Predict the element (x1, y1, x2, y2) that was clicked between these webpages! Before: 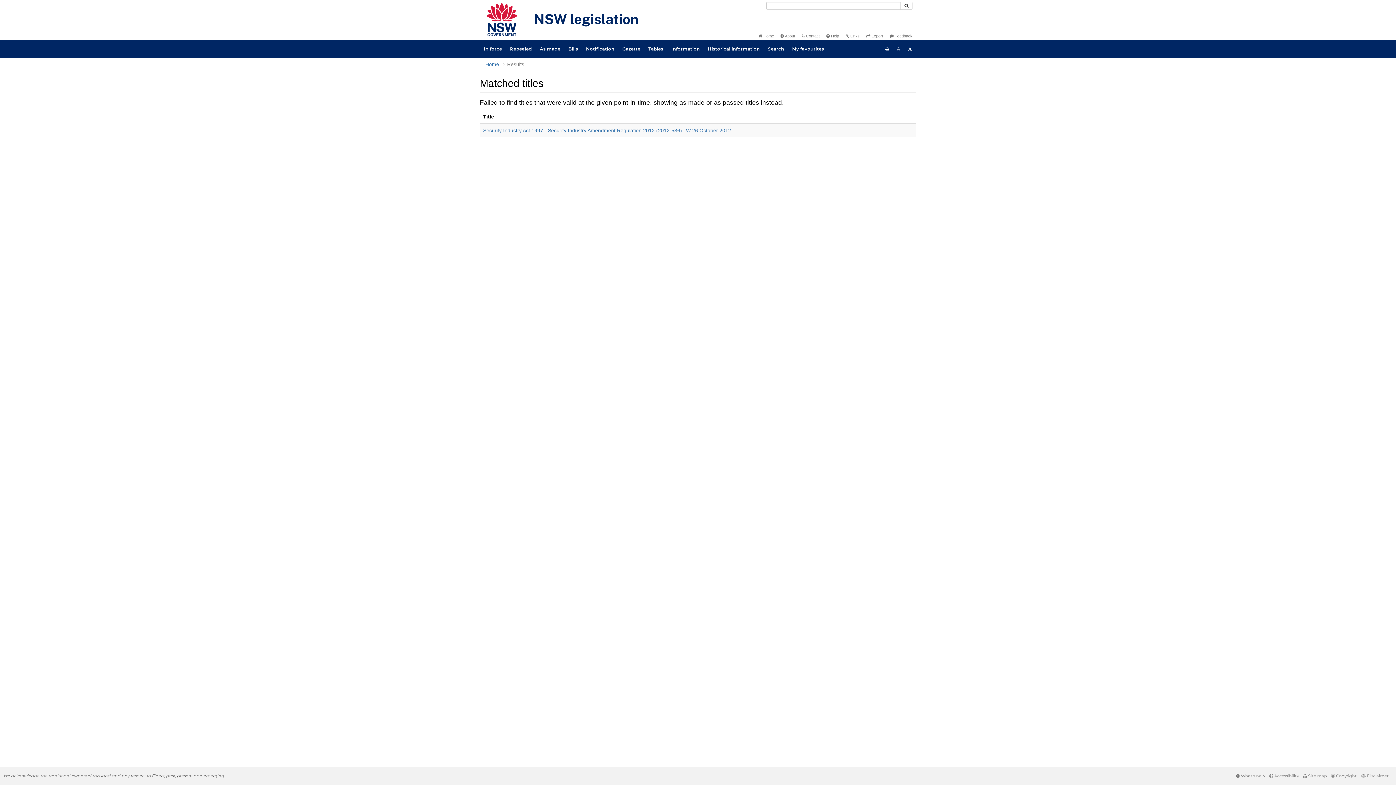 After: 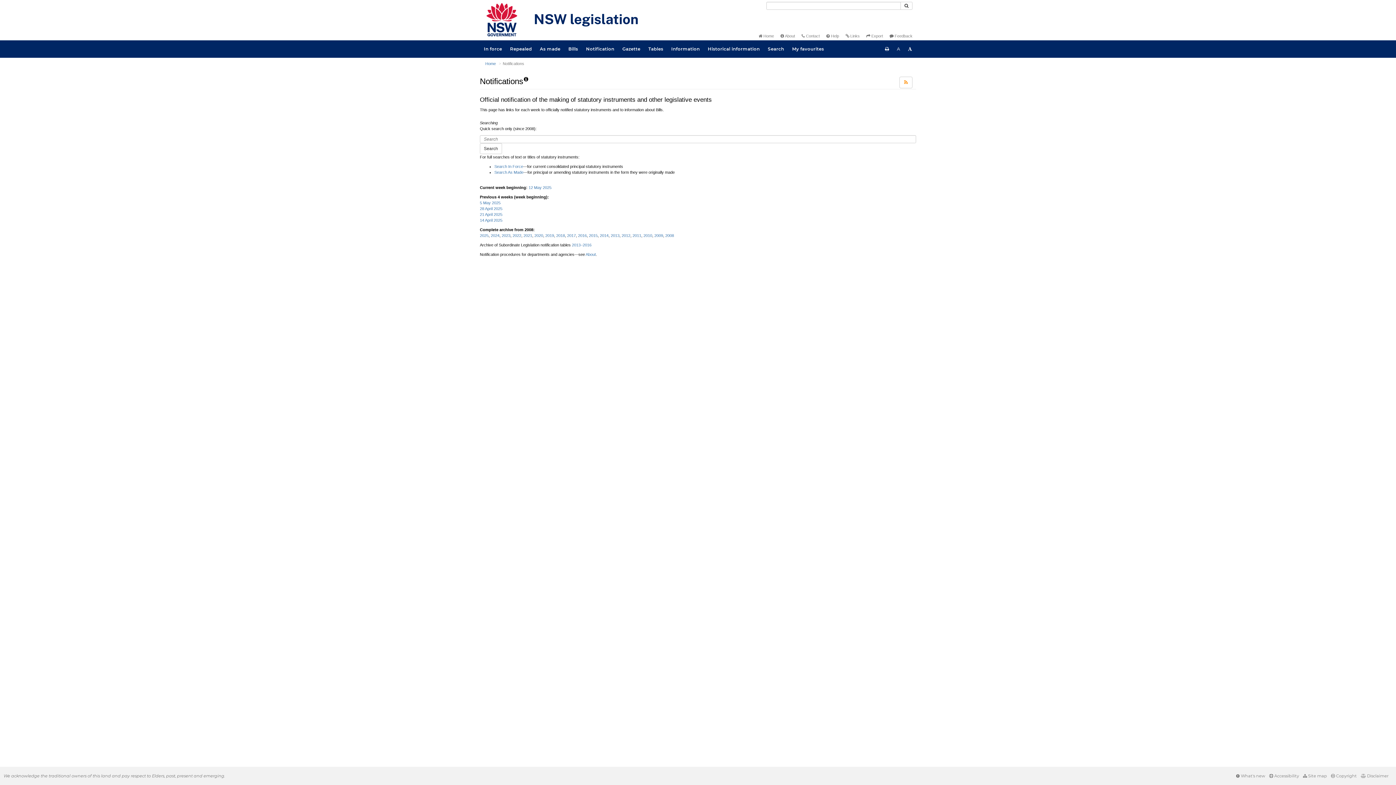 Action: bbox: (582, 40, 618, 57) label: Notification